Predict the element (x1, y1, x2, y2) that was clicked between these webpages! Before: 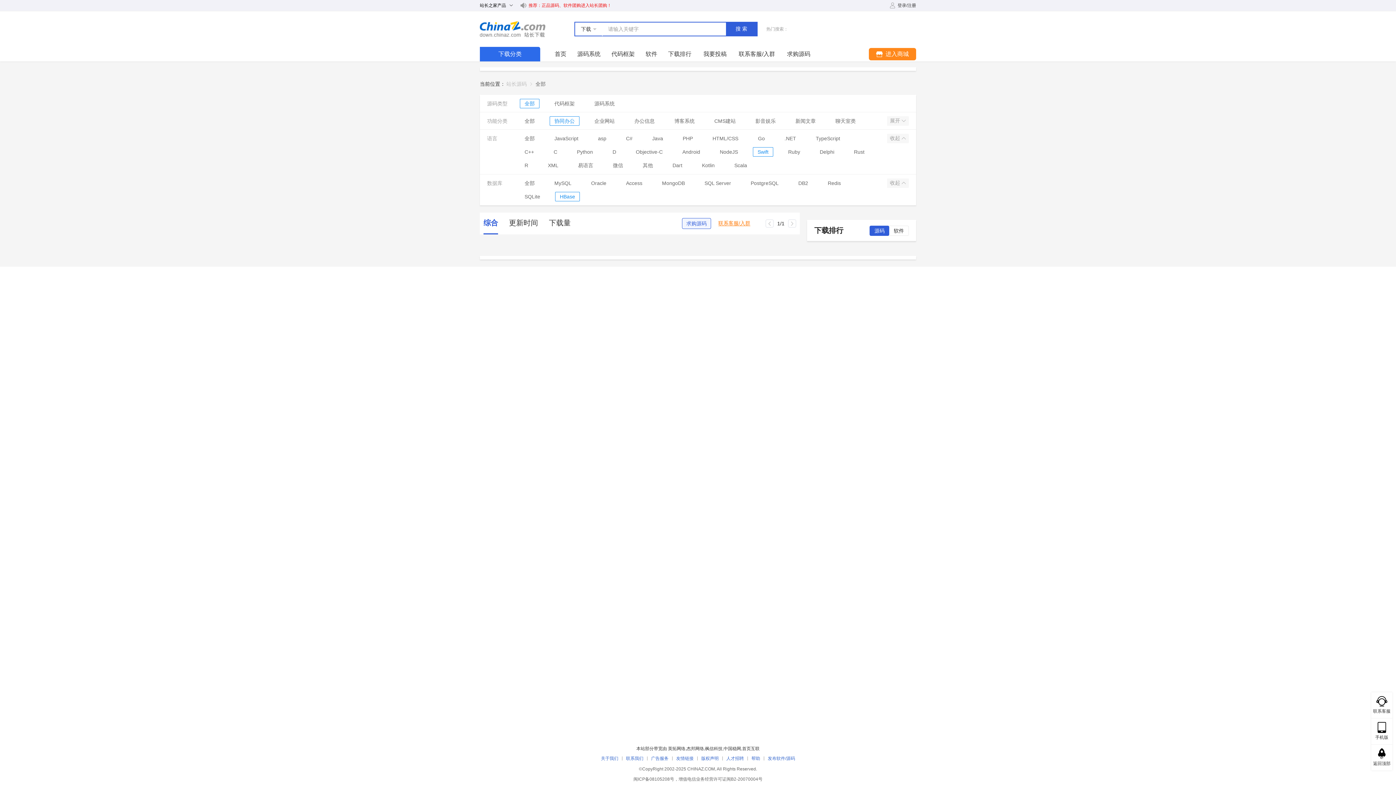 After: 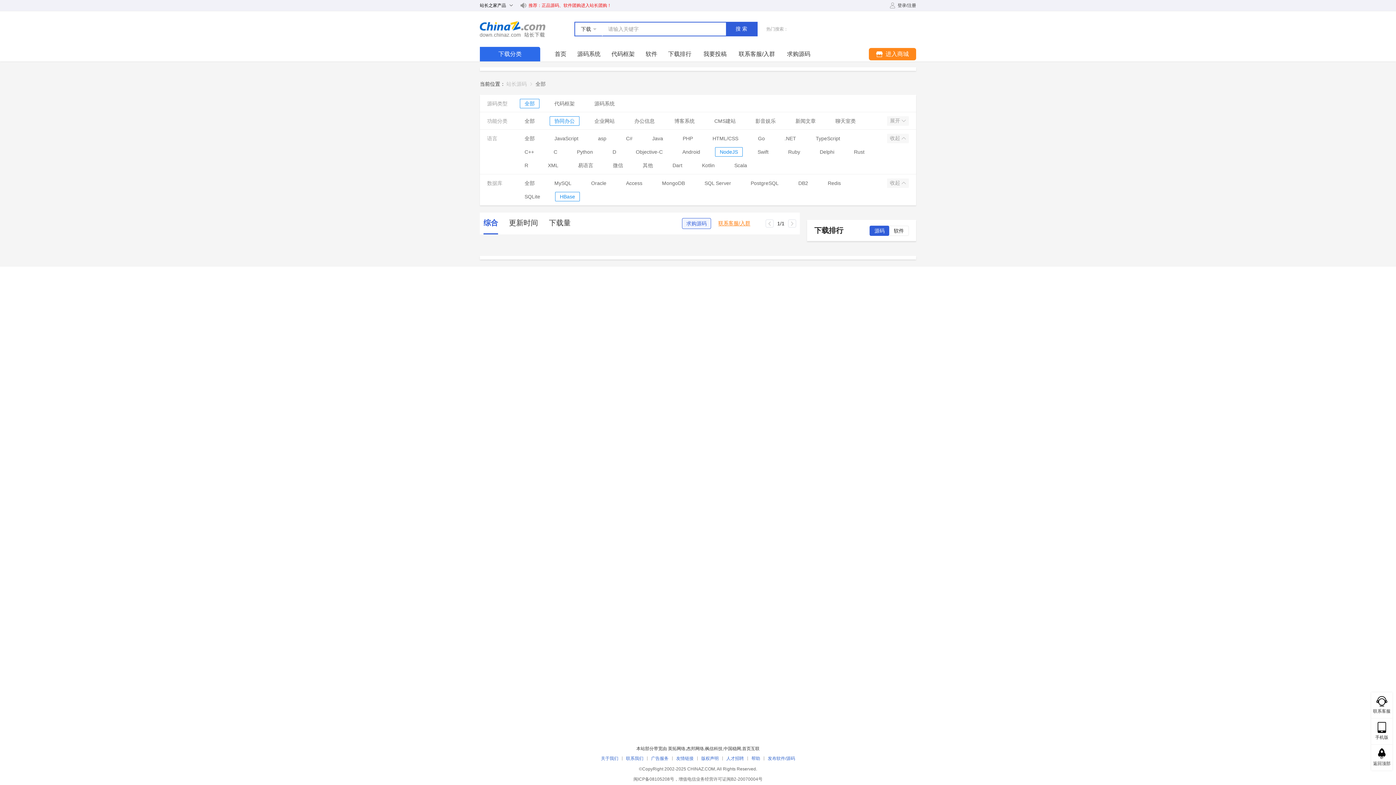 Action: bbox: (720, 147, 738, 156) label: NodeJS